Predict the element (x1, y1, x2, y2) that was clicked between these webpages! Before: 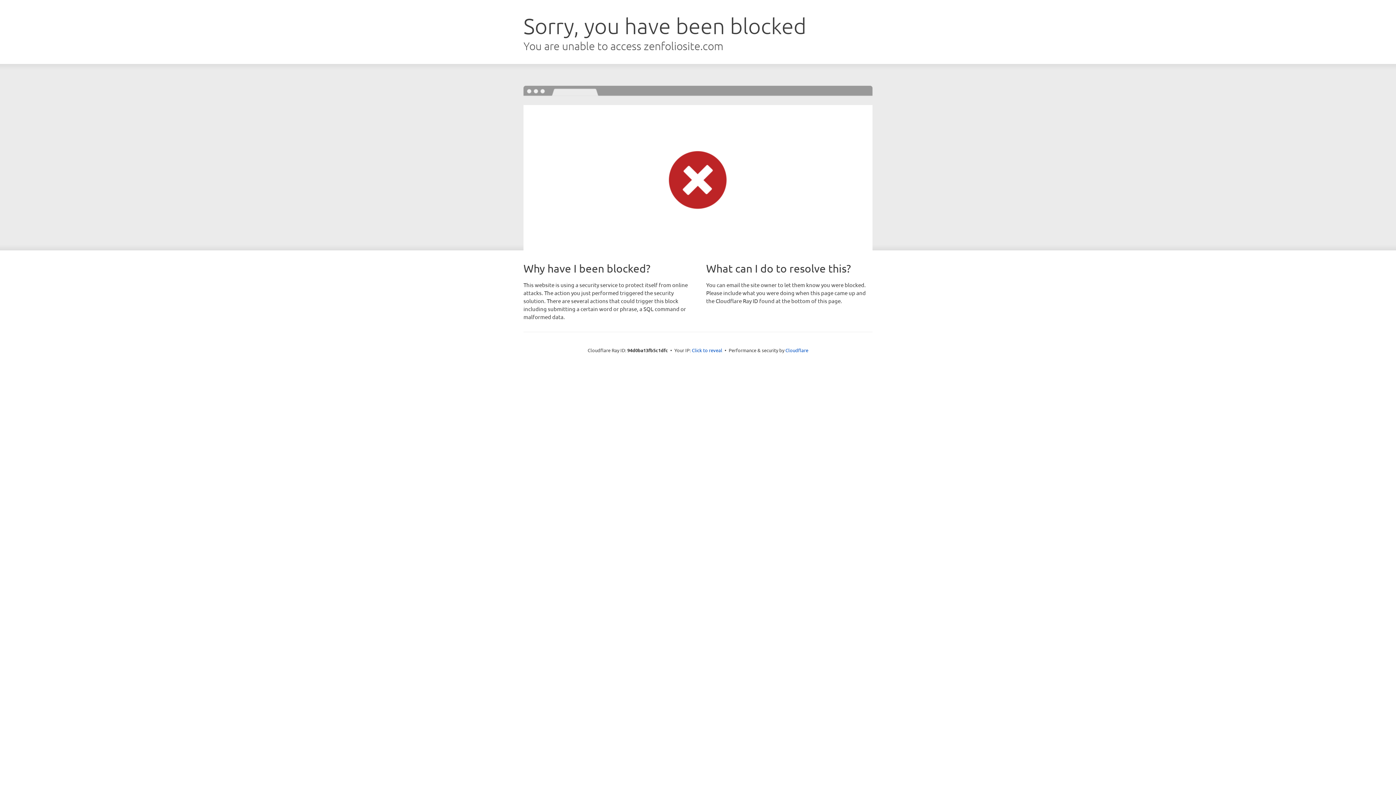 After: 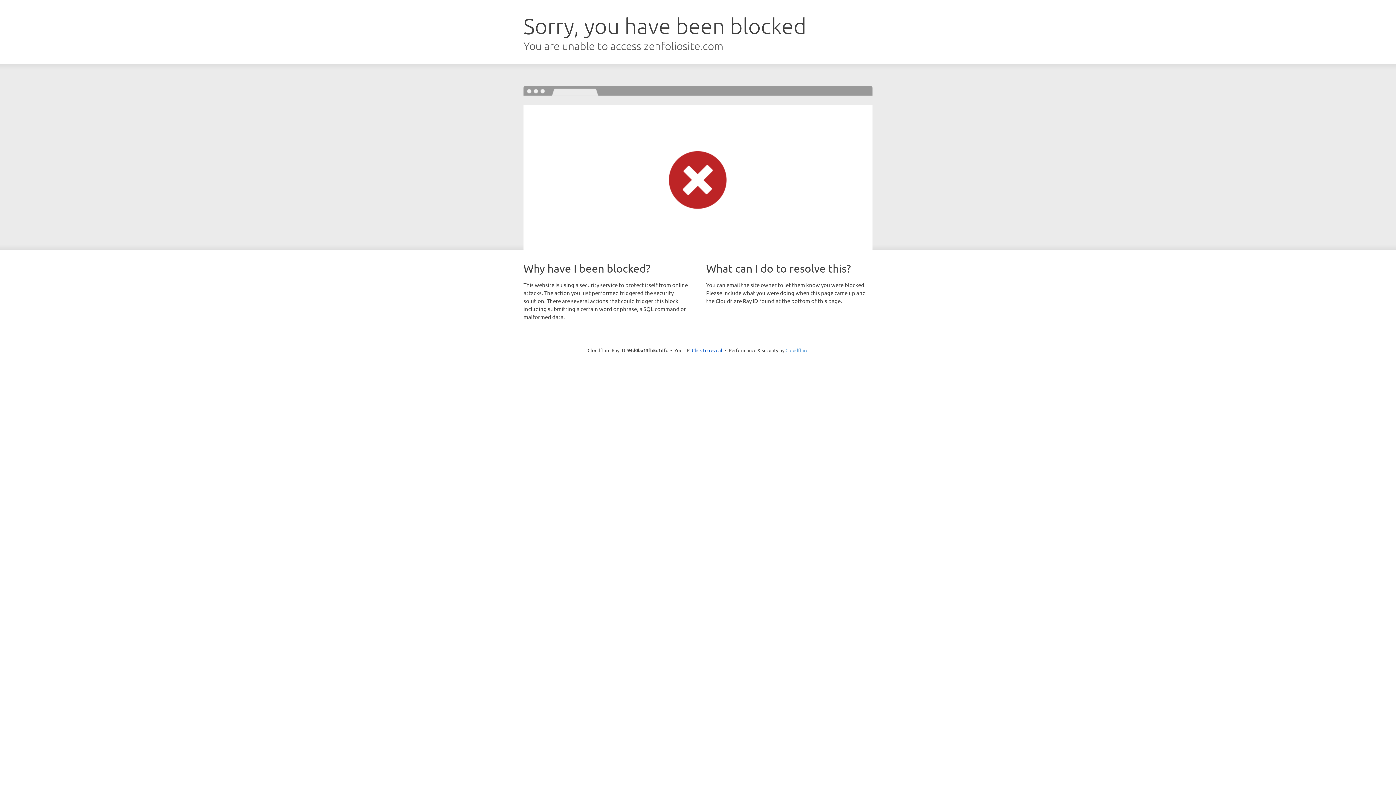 Action: label: Cloudflare bbox: (785, 347, 808, 353)